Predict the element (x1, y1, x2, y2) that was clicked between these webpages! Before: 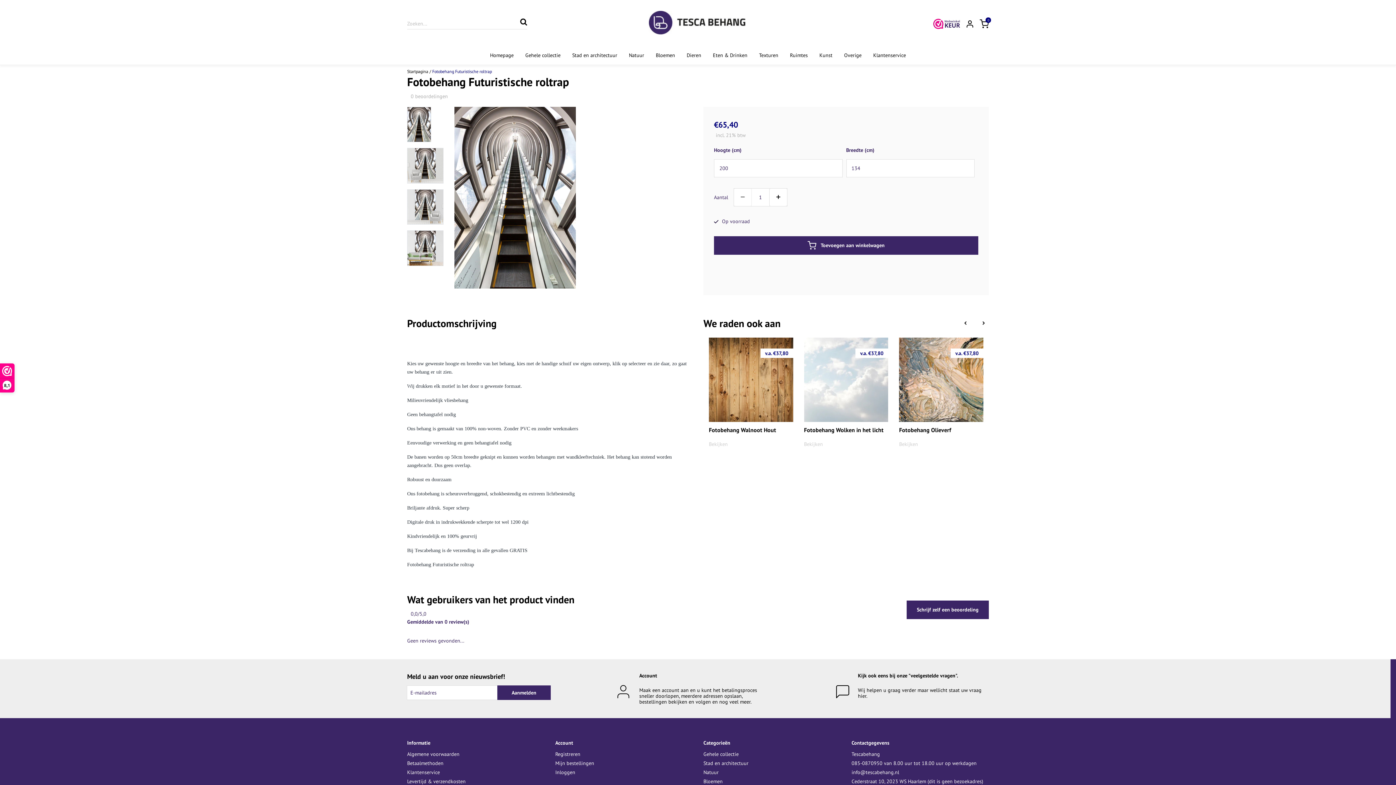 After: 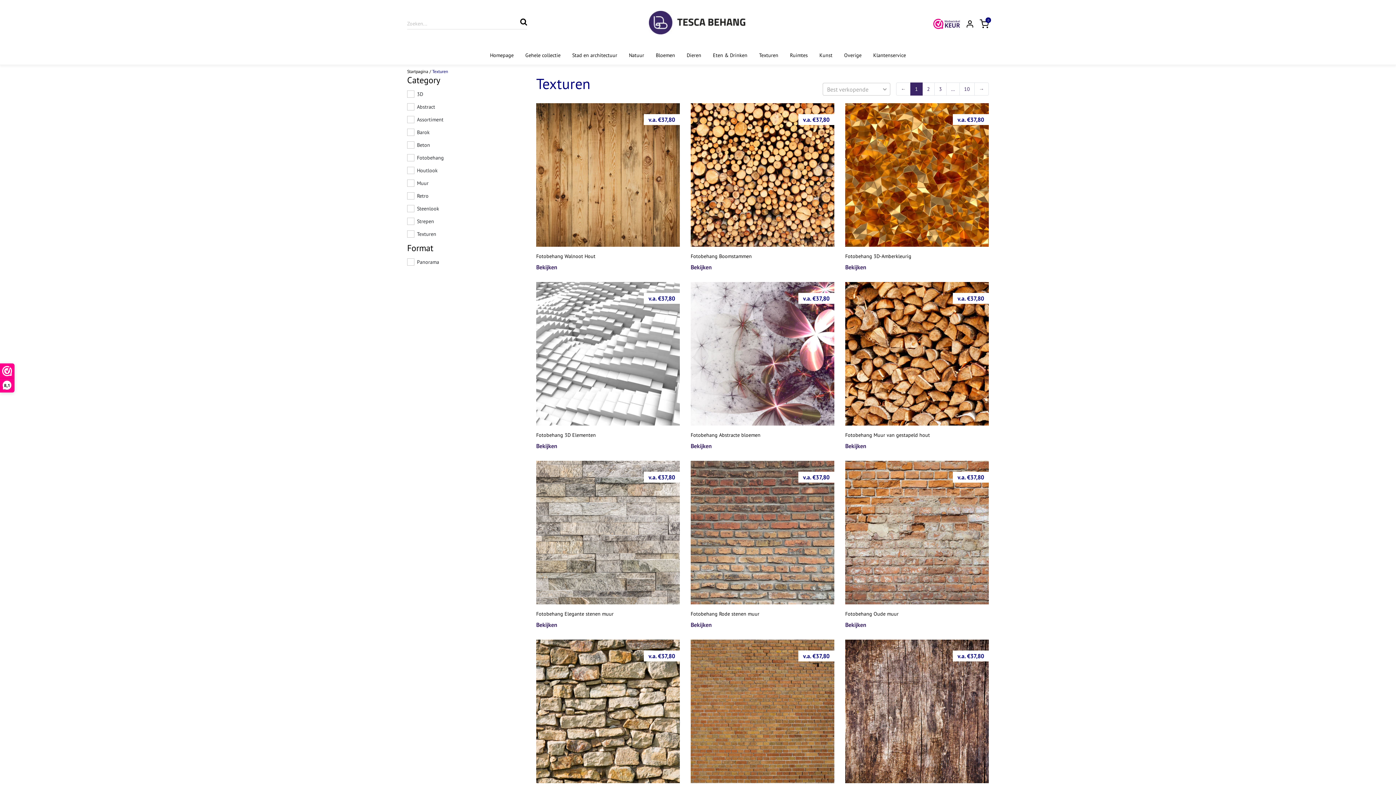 Action: bbox: (759, 45, 778, 65) label: Texturen